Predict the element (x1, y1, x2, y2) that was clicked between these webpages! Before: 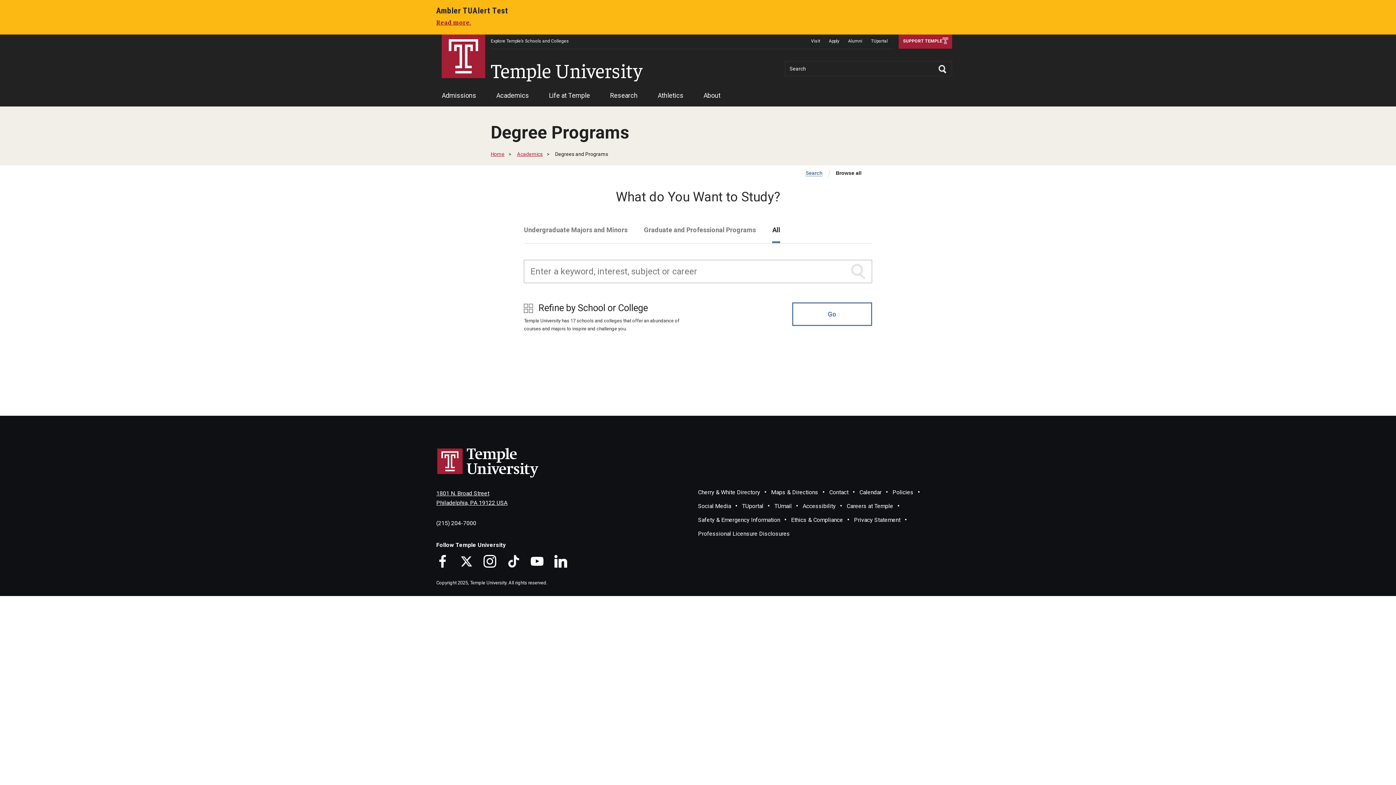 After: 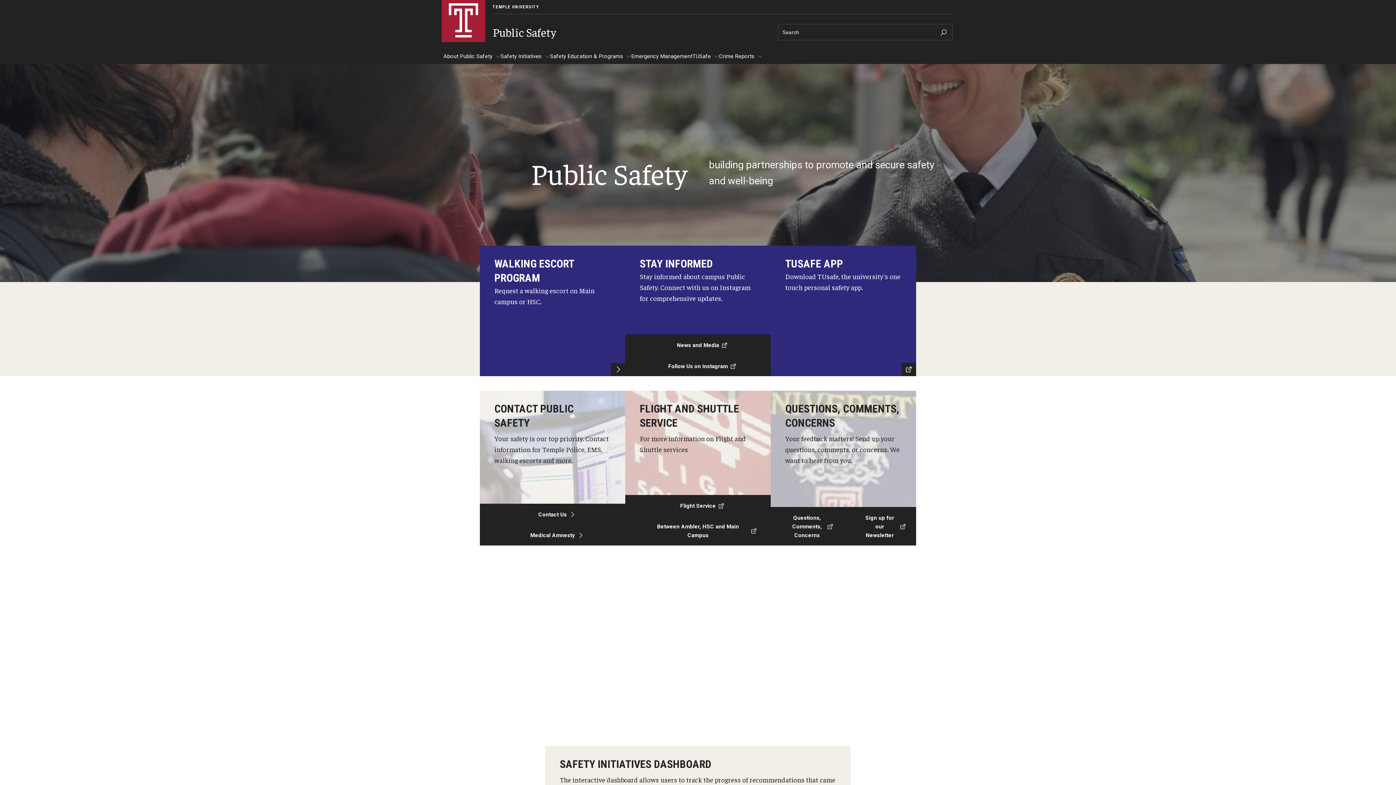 Action: bbox: (698, 516, 780, 523) label: Safety & Emergency Information